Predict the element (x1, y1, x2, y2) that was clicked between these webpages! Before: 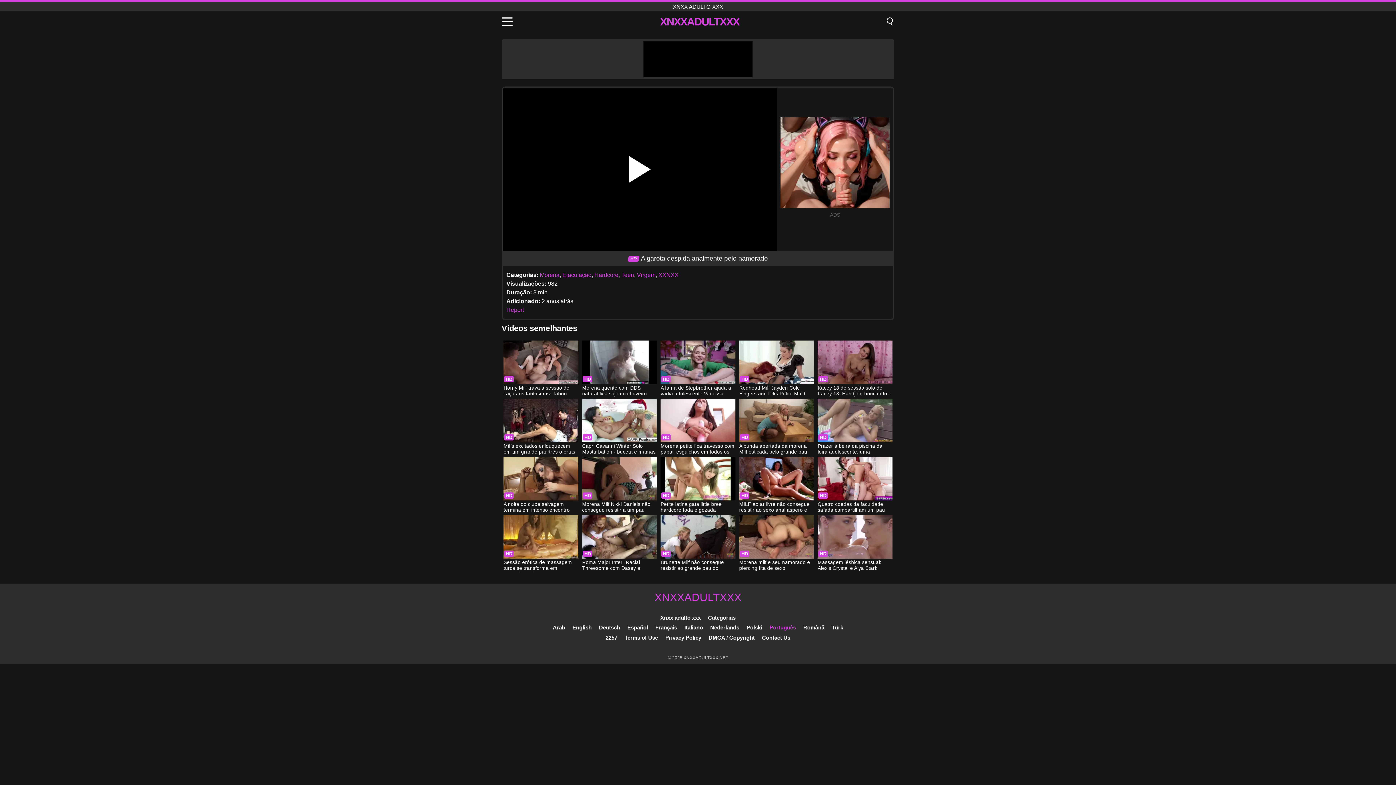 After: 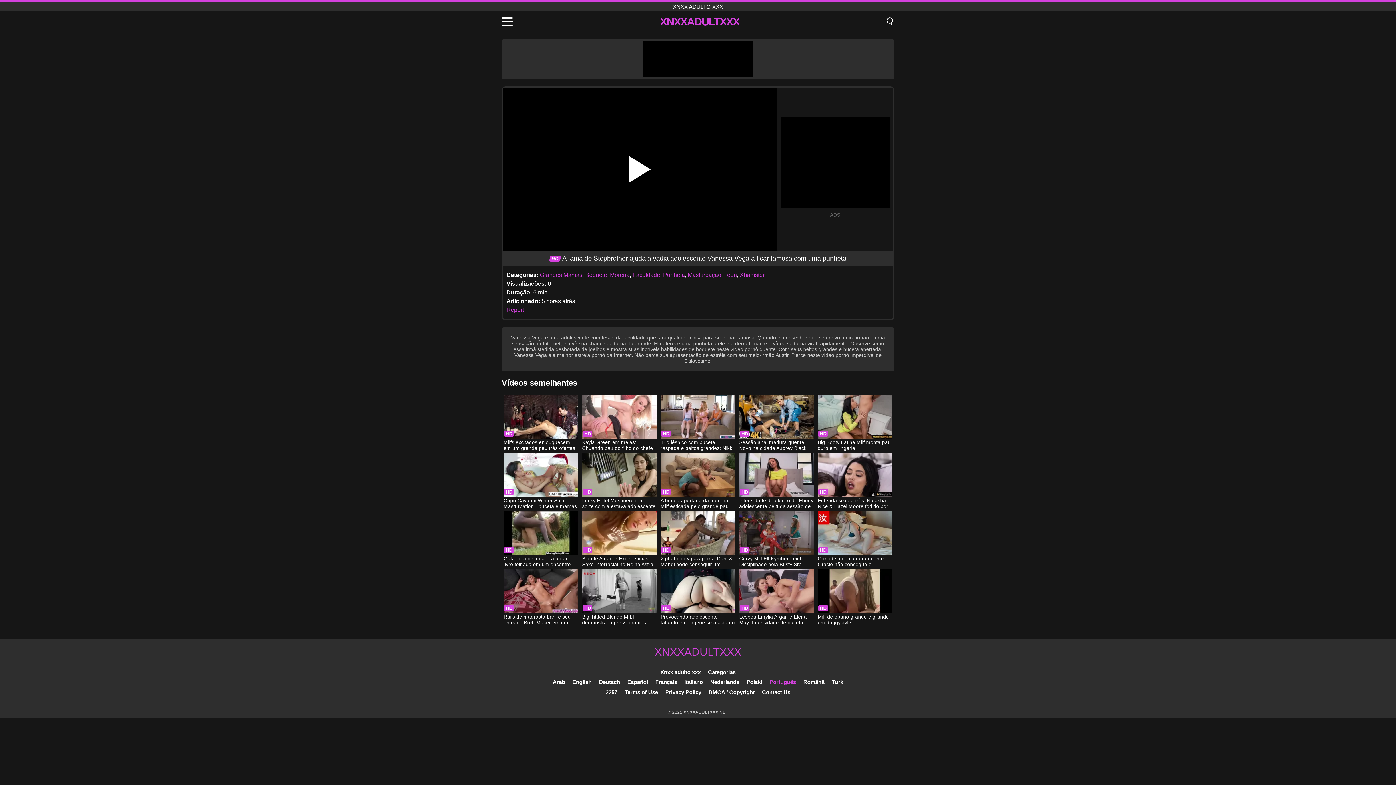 Action: bbox: (660, 340, 735, 397) label: A fama de Stepbrother ajuda a vadia adolescente Vanessa Vega a ficar famosa com uma punheta